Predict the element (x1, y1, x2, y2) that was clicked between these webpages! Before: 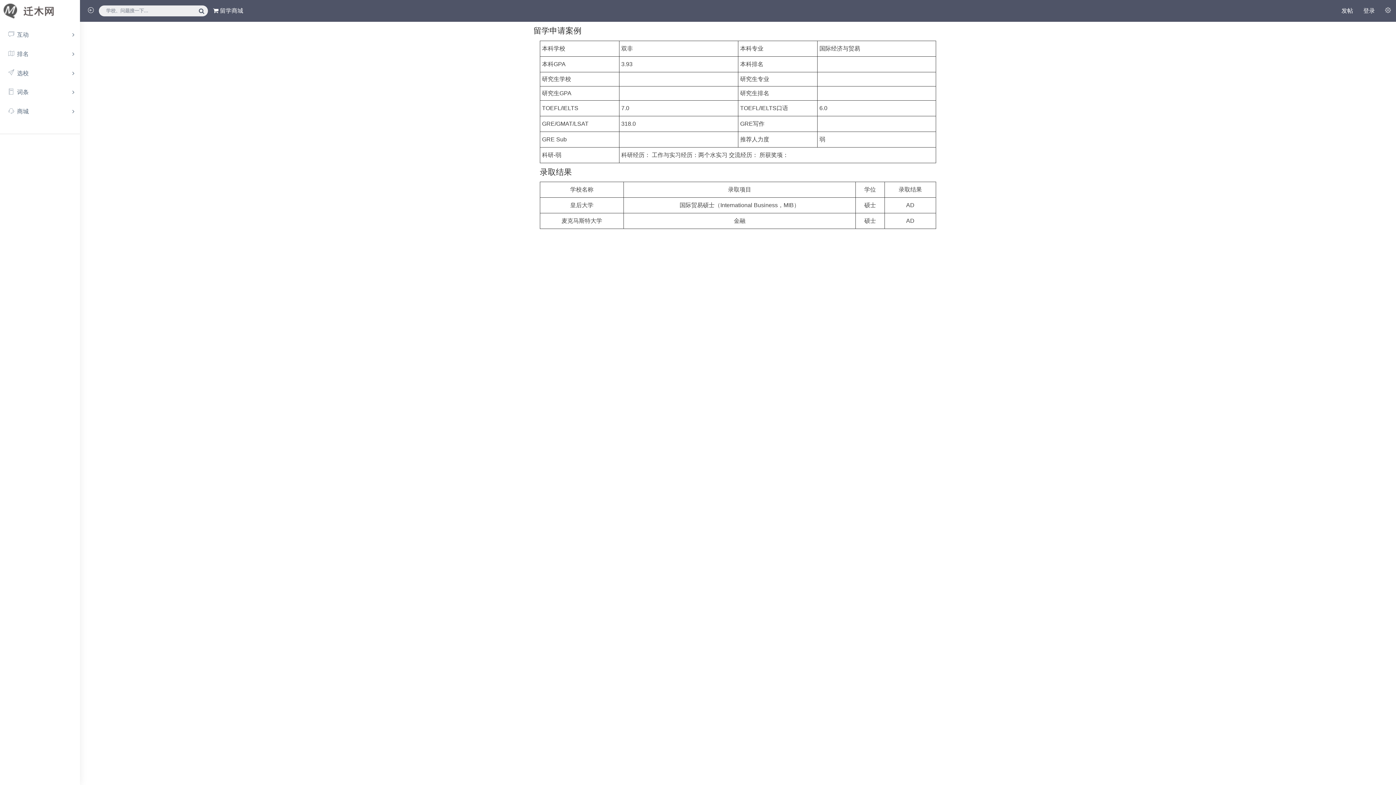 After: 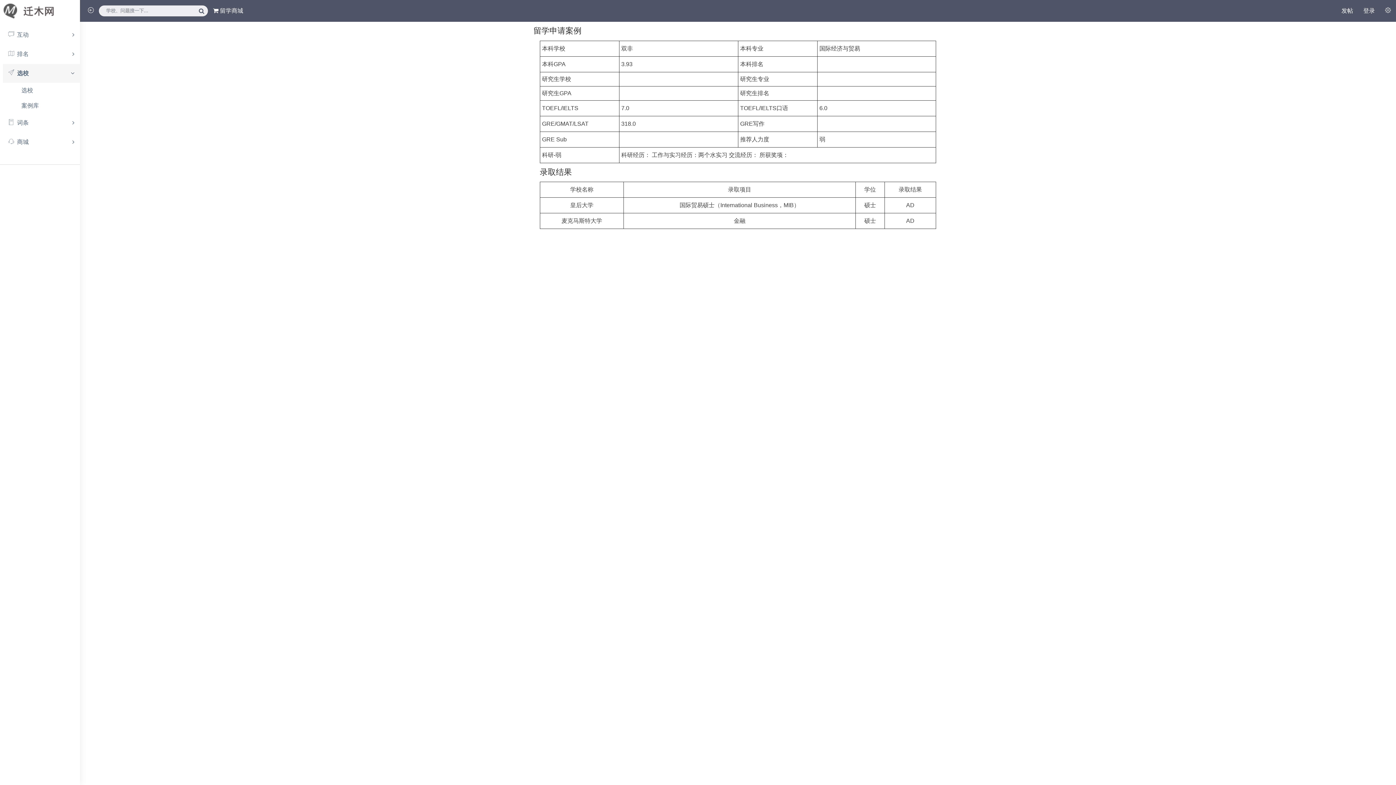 Action: bbox: (2, 63, 80, 83) label:  选校